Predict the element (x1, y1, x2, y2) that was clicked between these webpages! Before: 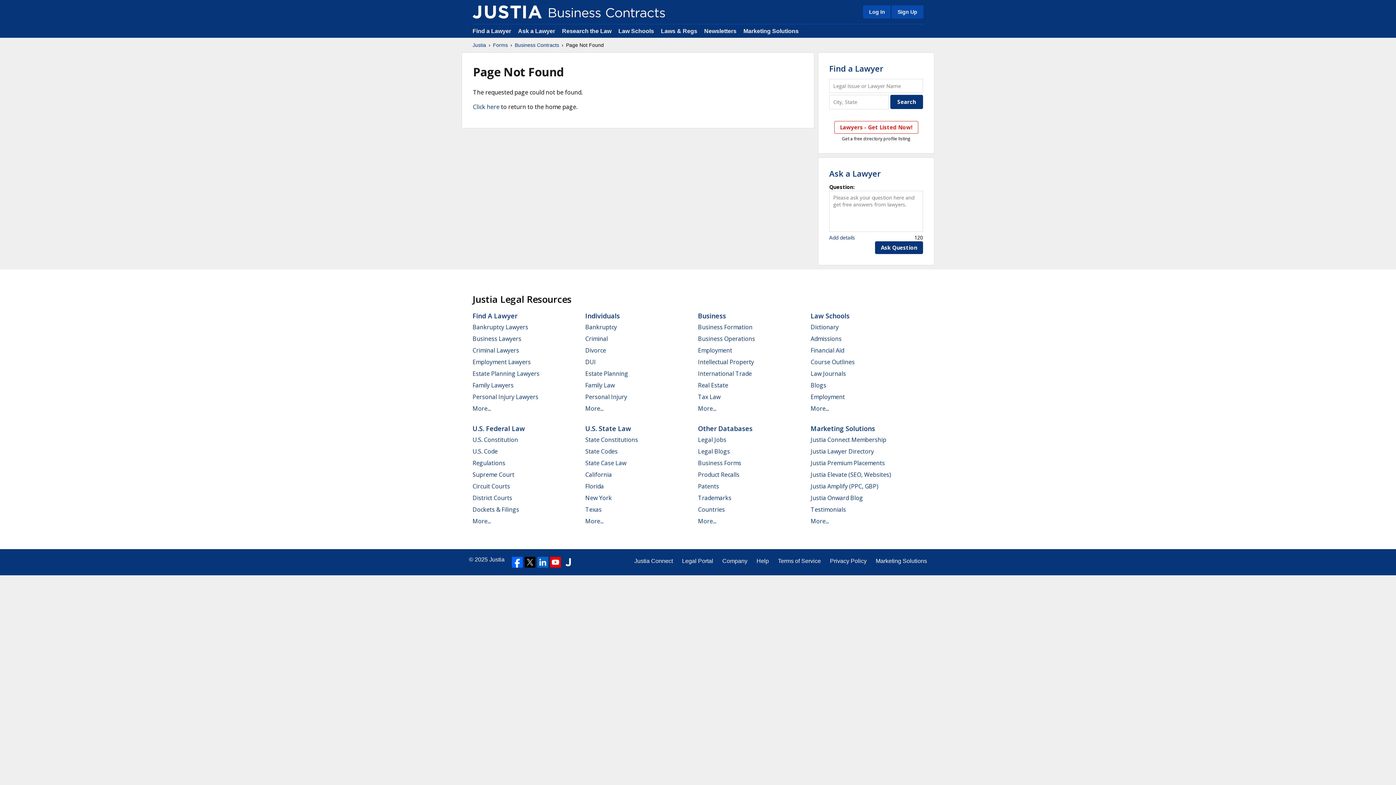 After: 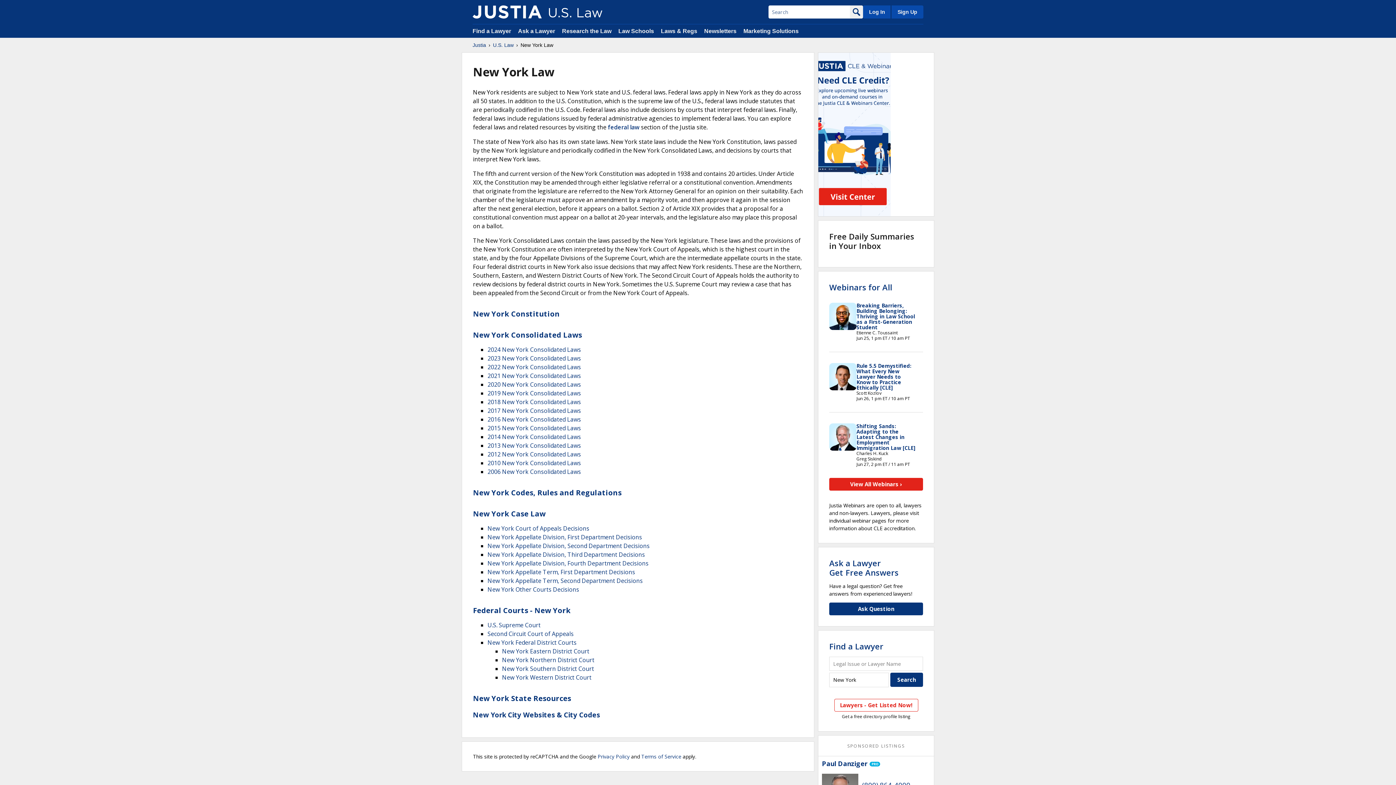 Action: bbox: (585, 494, 612, 502) label: New York